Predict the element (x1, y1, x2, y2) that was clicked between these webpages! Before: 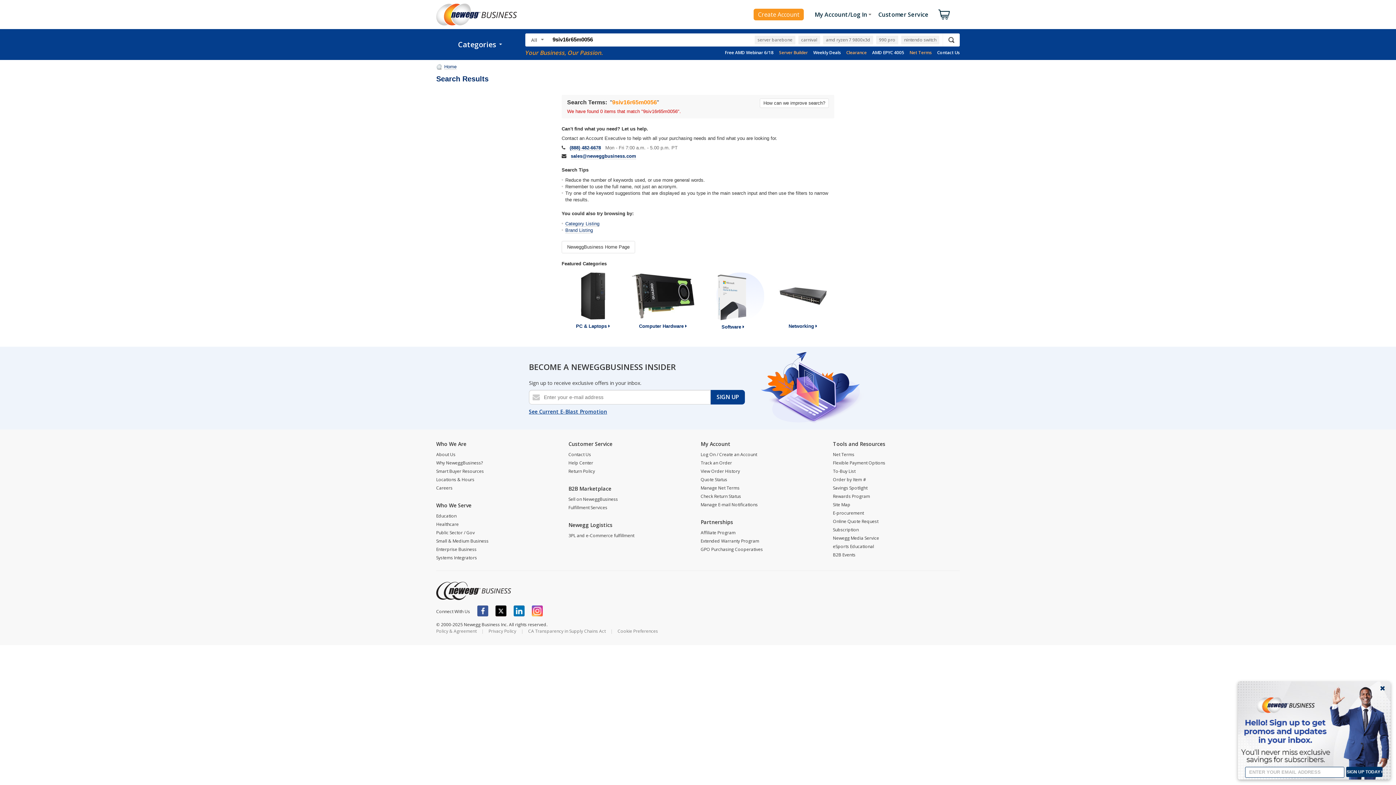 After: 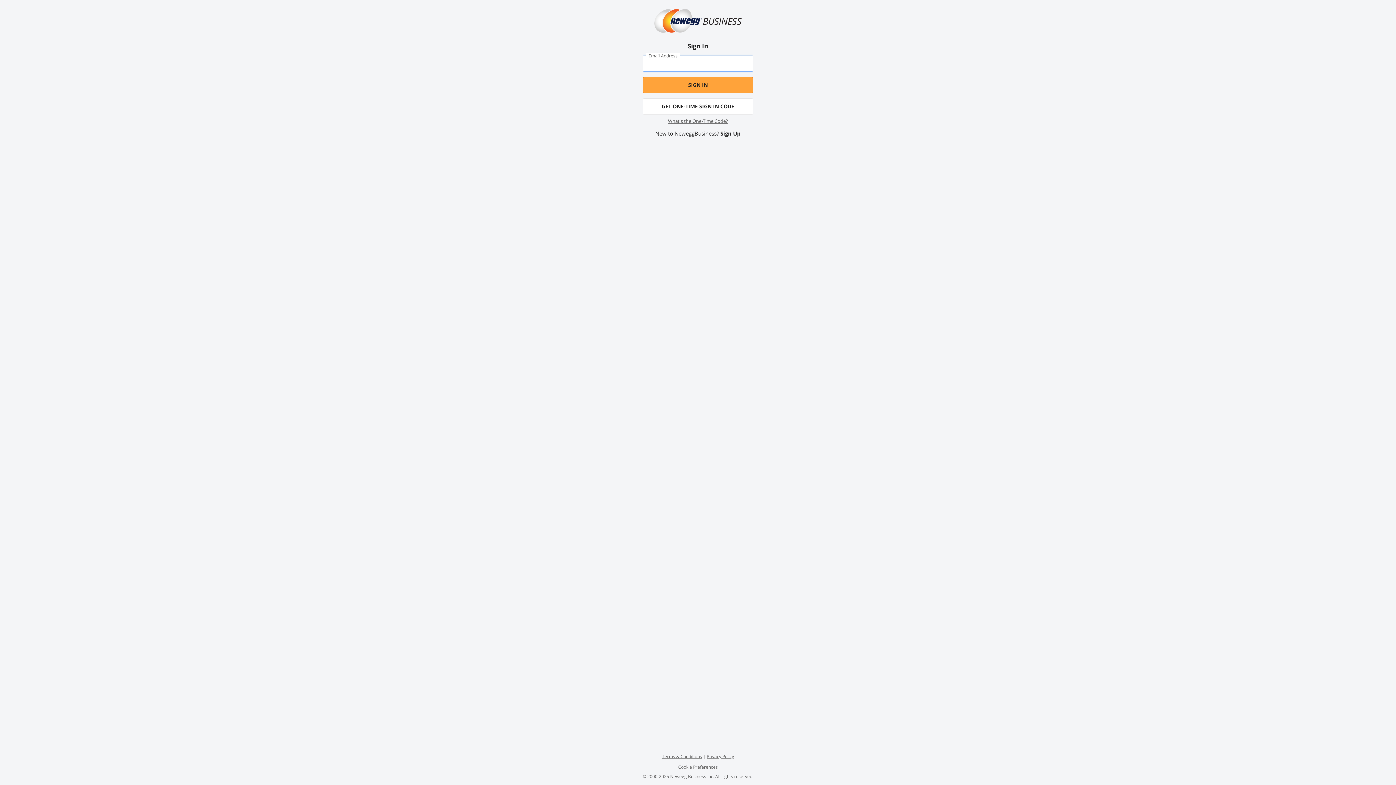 Action: label: Quote Status bbox: (700, 476, 727, 482)